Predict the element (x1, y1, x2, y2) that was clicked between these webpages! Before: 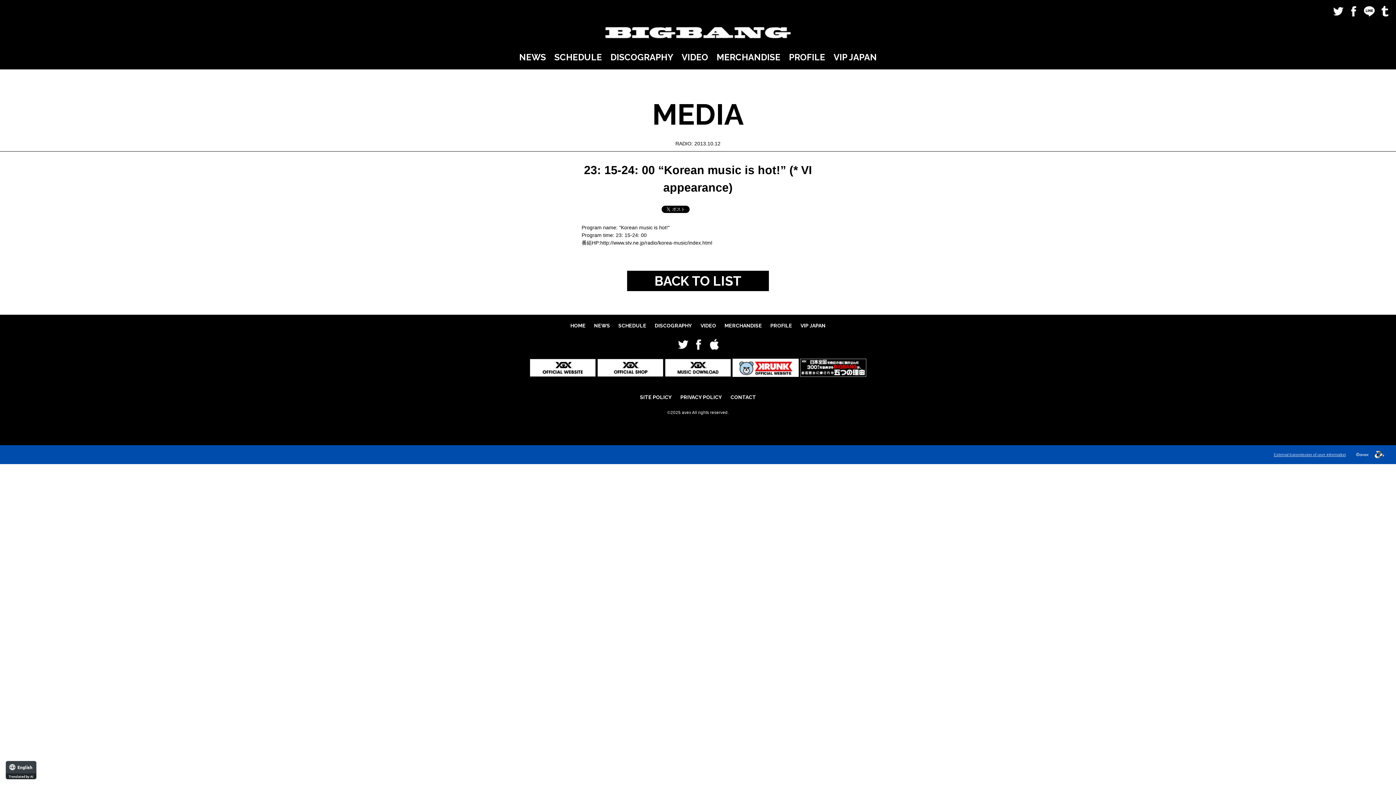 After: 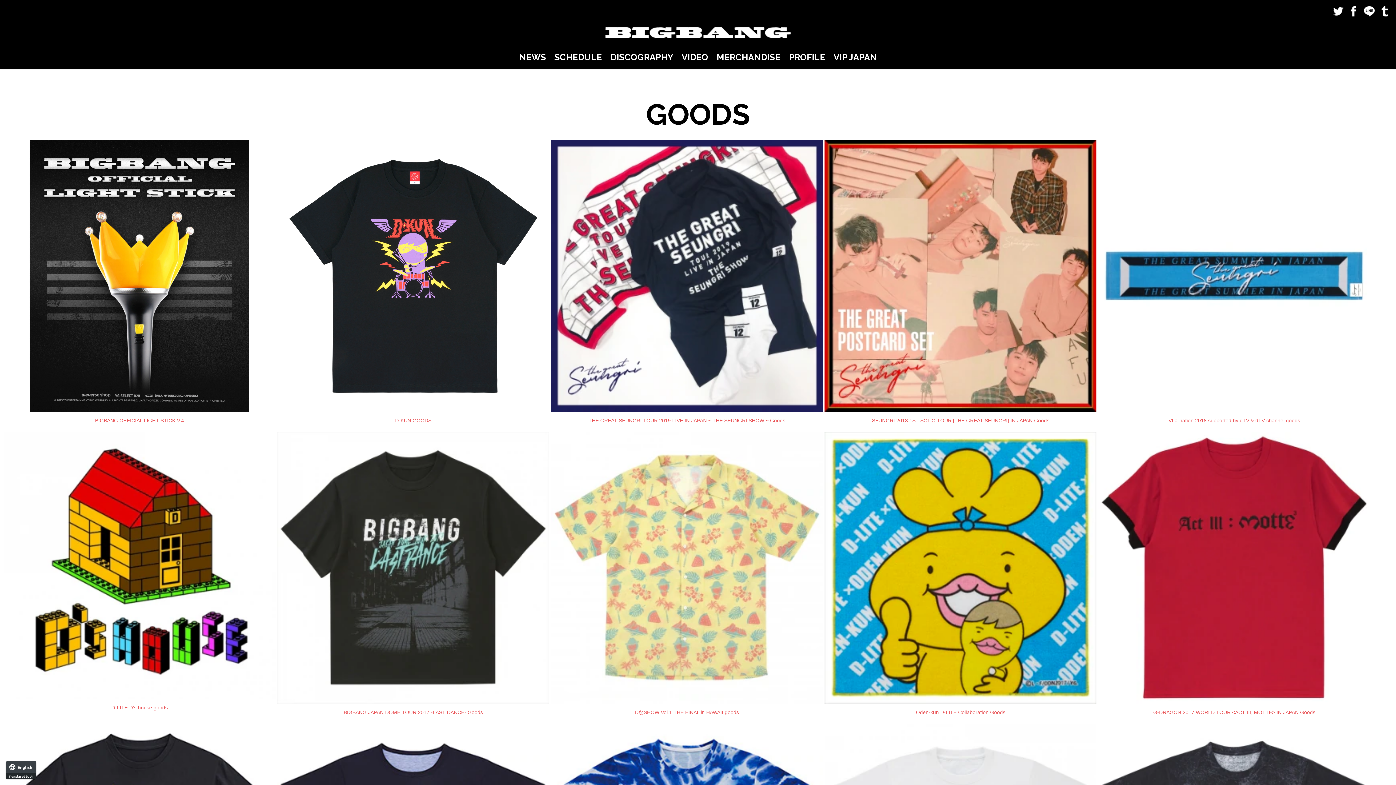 Action: bbox: (721, 314, 765, 337) label: MERCHANDISE